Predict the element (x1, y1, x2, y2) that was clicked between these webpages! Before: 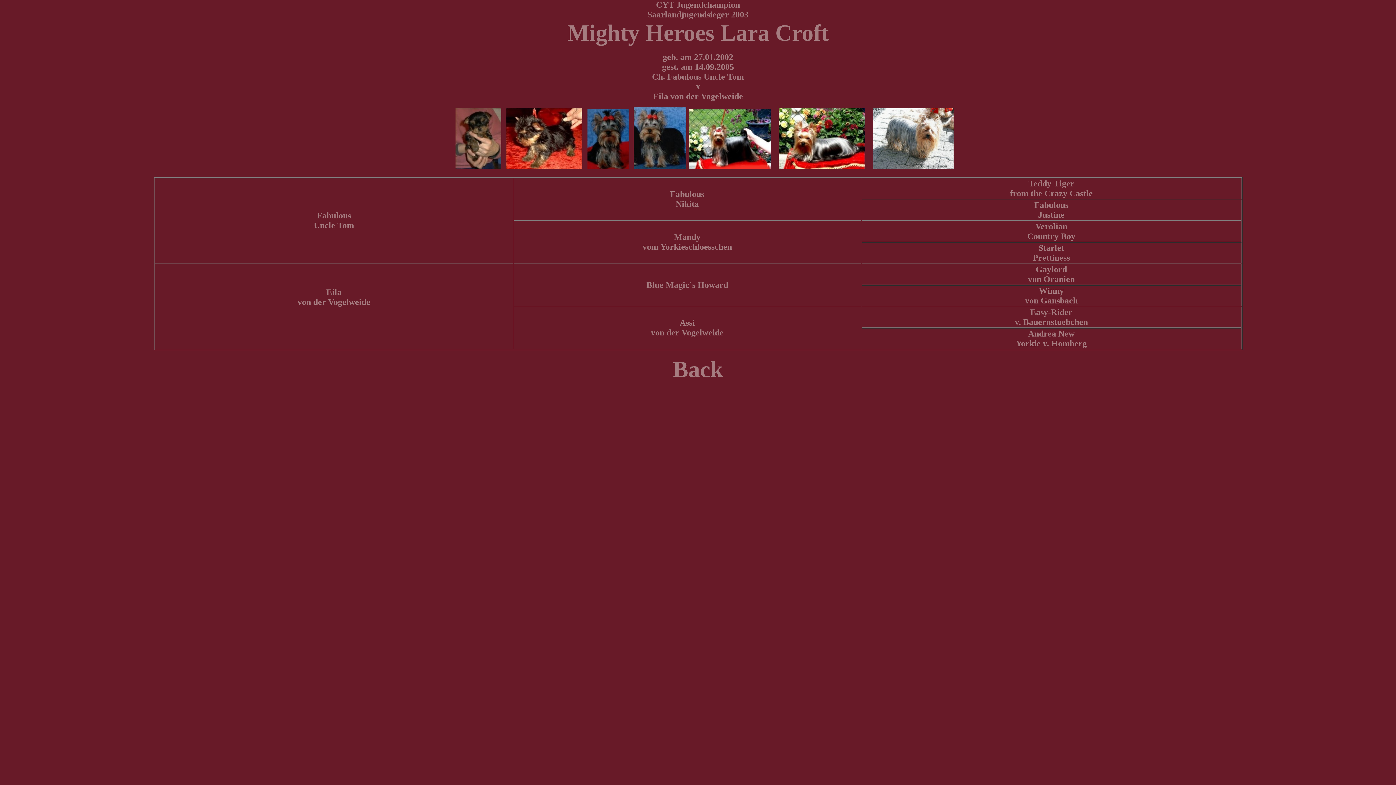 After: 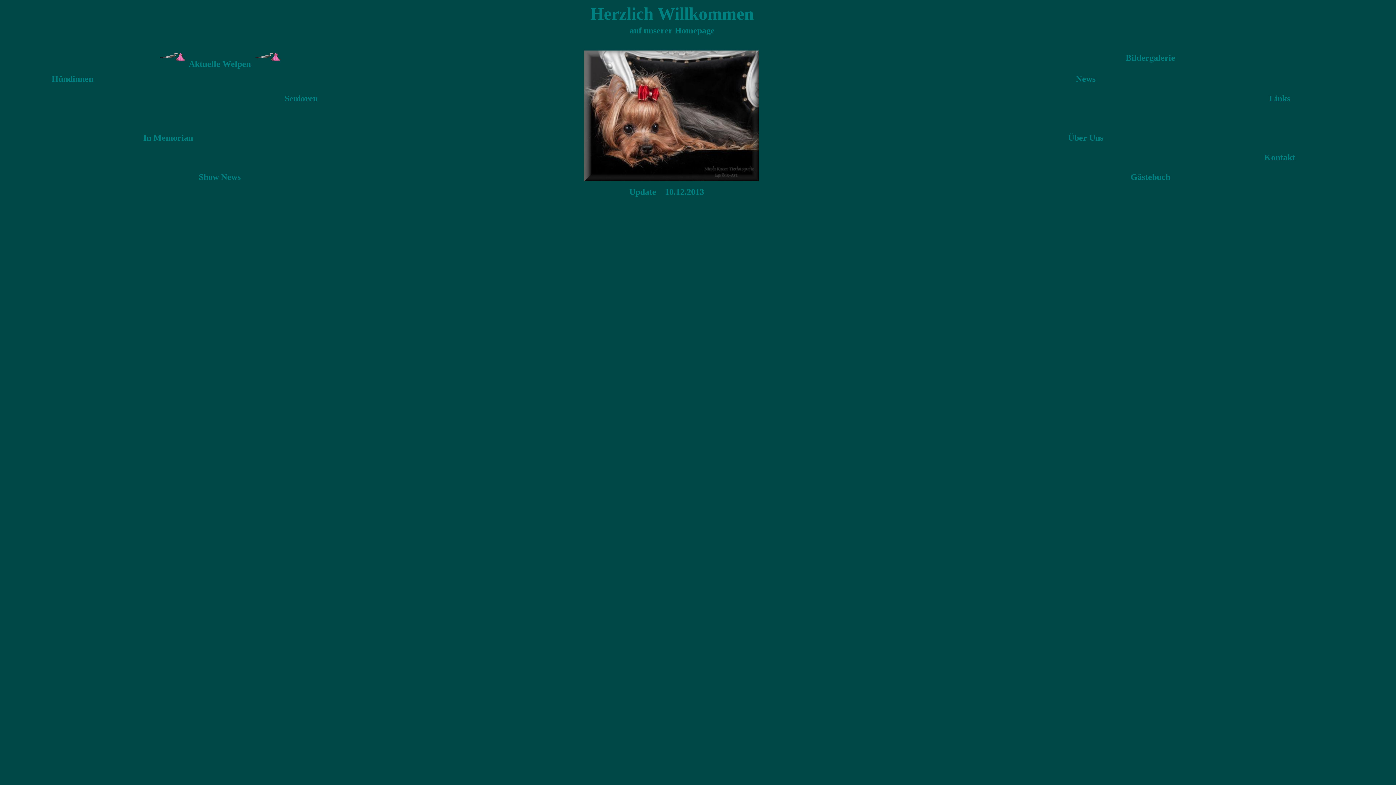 Action: label: Back bbox: (672, 356, 723, 382)